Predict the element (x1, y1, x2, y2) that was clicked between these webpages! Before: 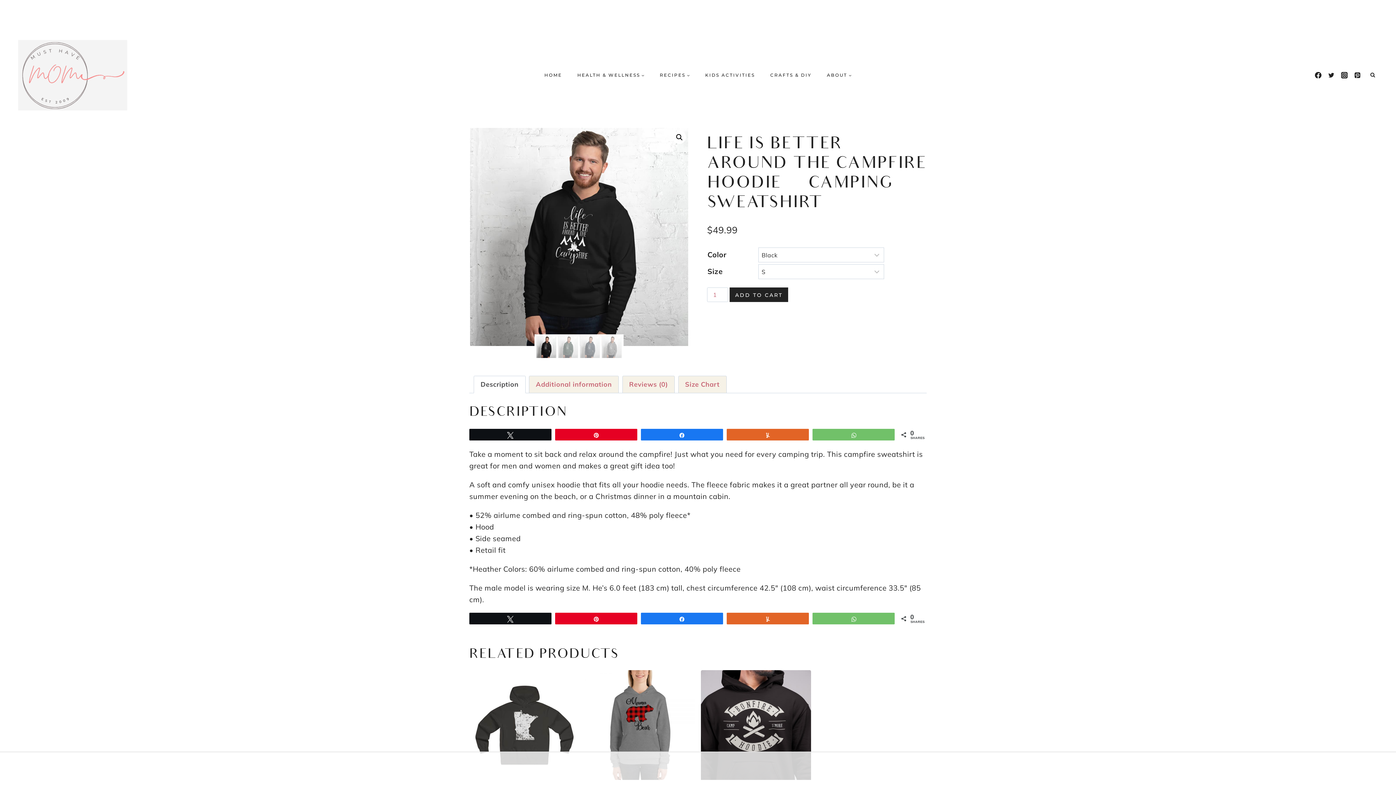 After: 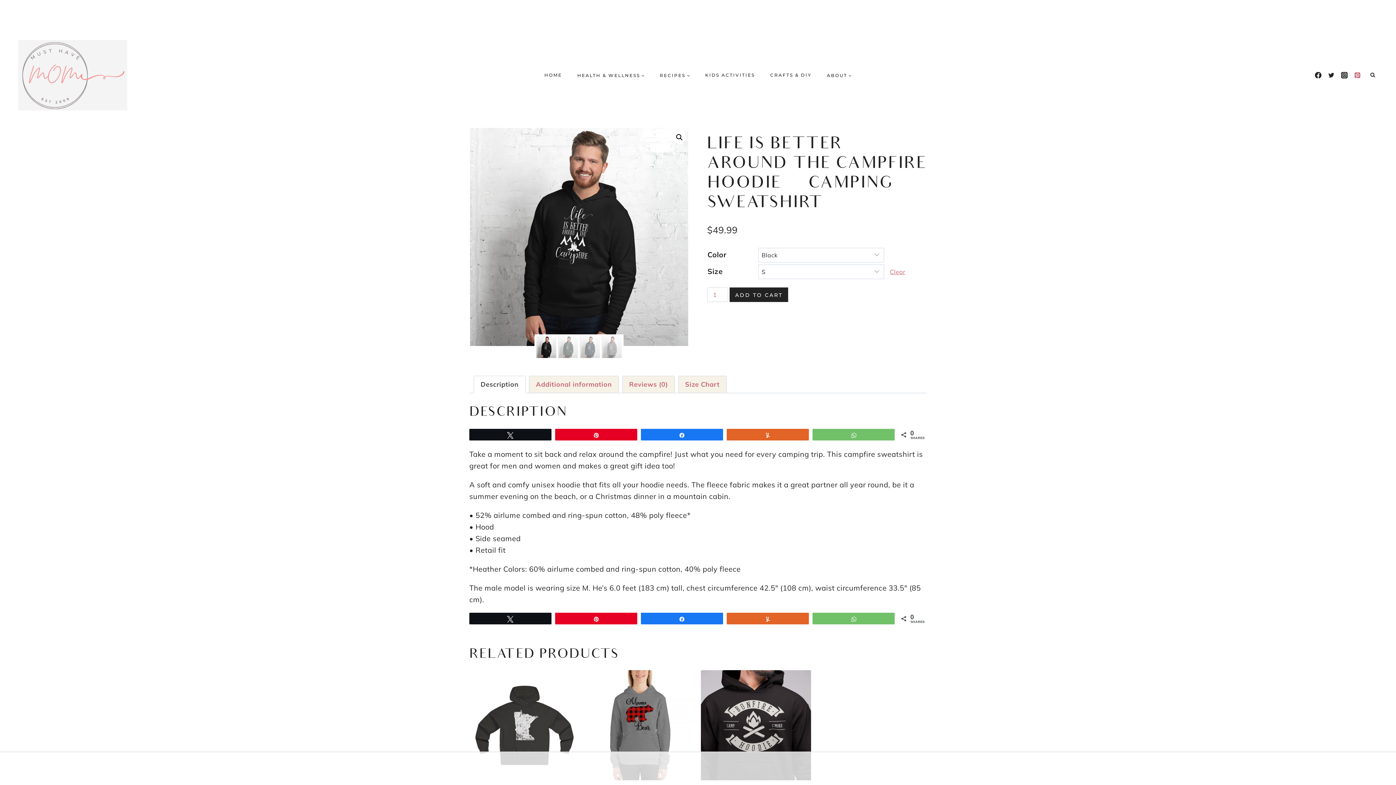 Action: bbox: (1351, 68, 1364, 81) label: Pinterest